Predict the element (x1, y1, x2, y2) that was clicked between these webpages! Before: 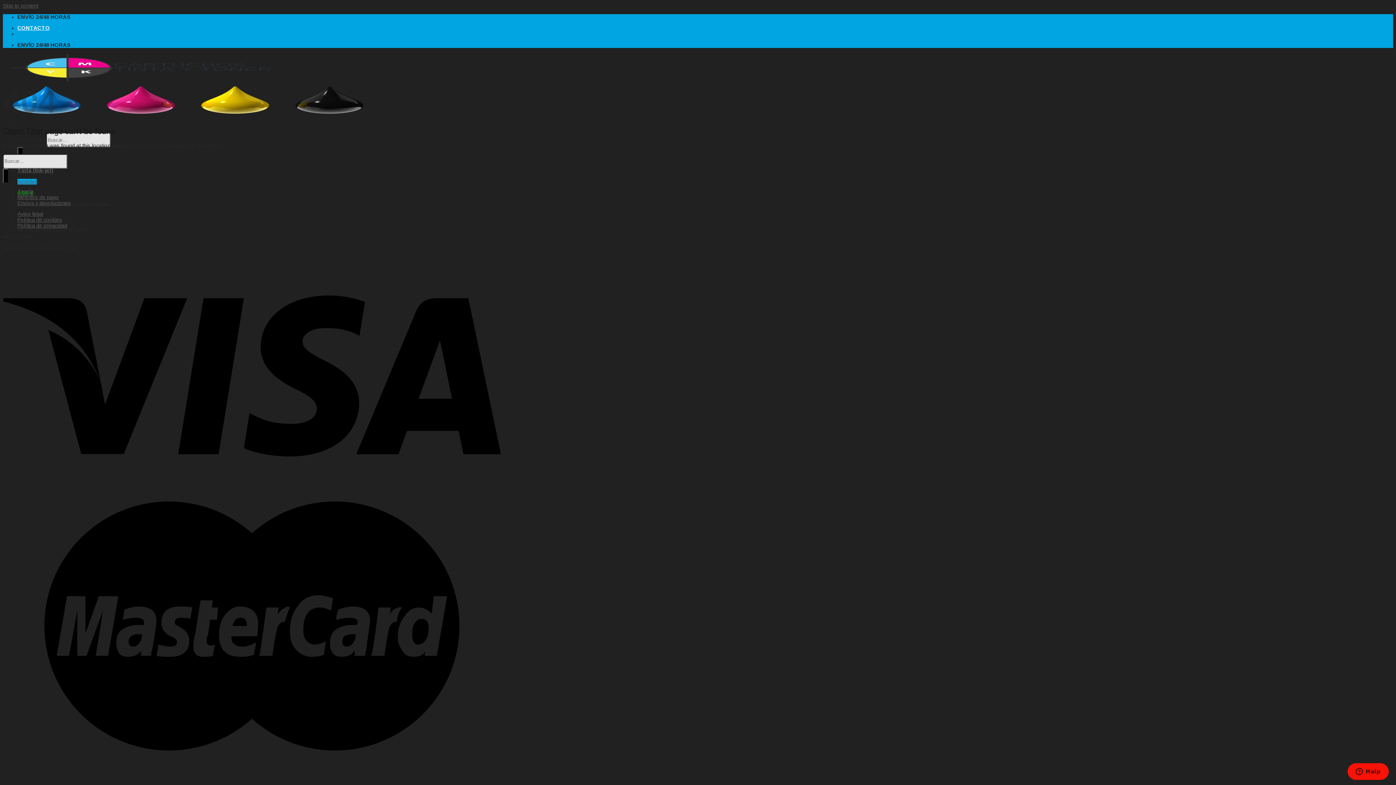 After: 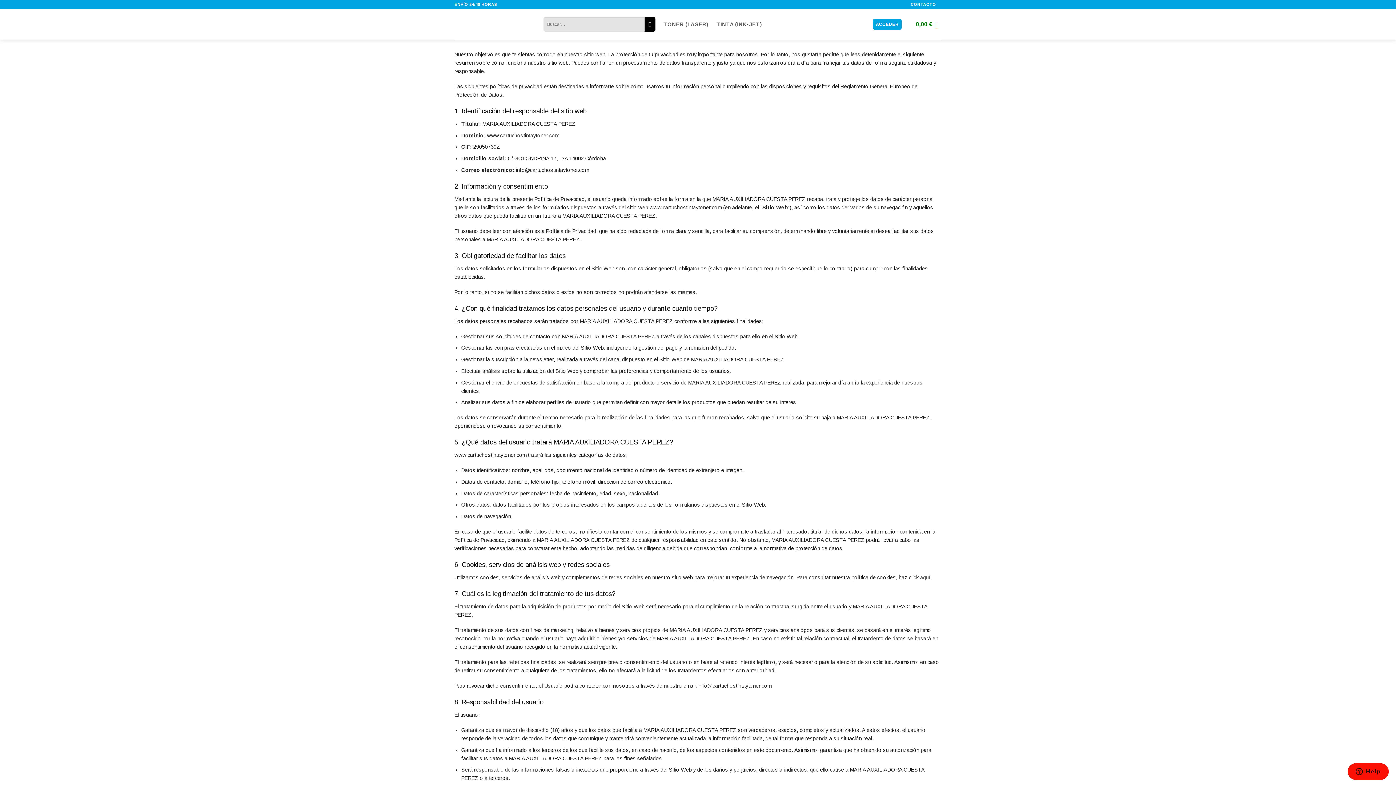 Action: label: Política de privacidad bbox: (17, 222, 67, 228)